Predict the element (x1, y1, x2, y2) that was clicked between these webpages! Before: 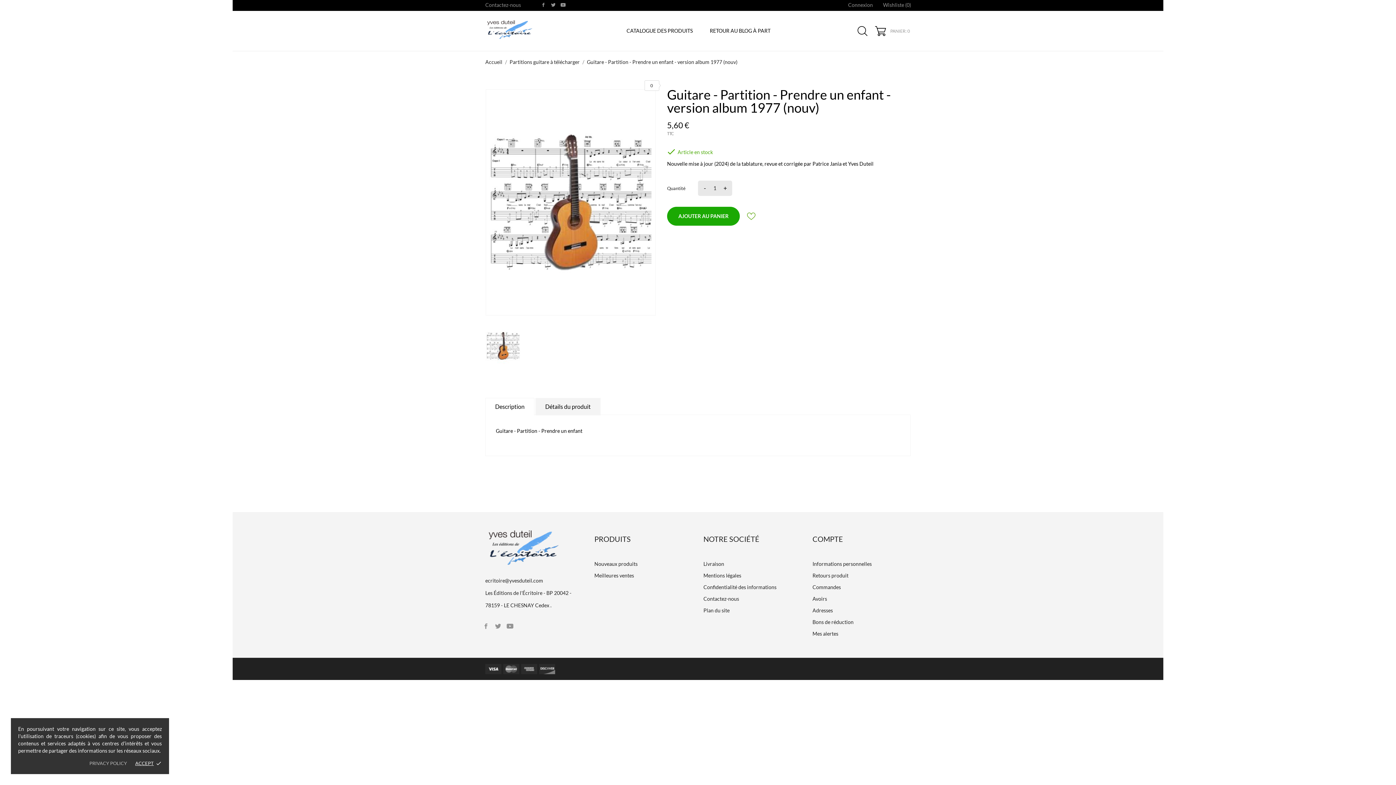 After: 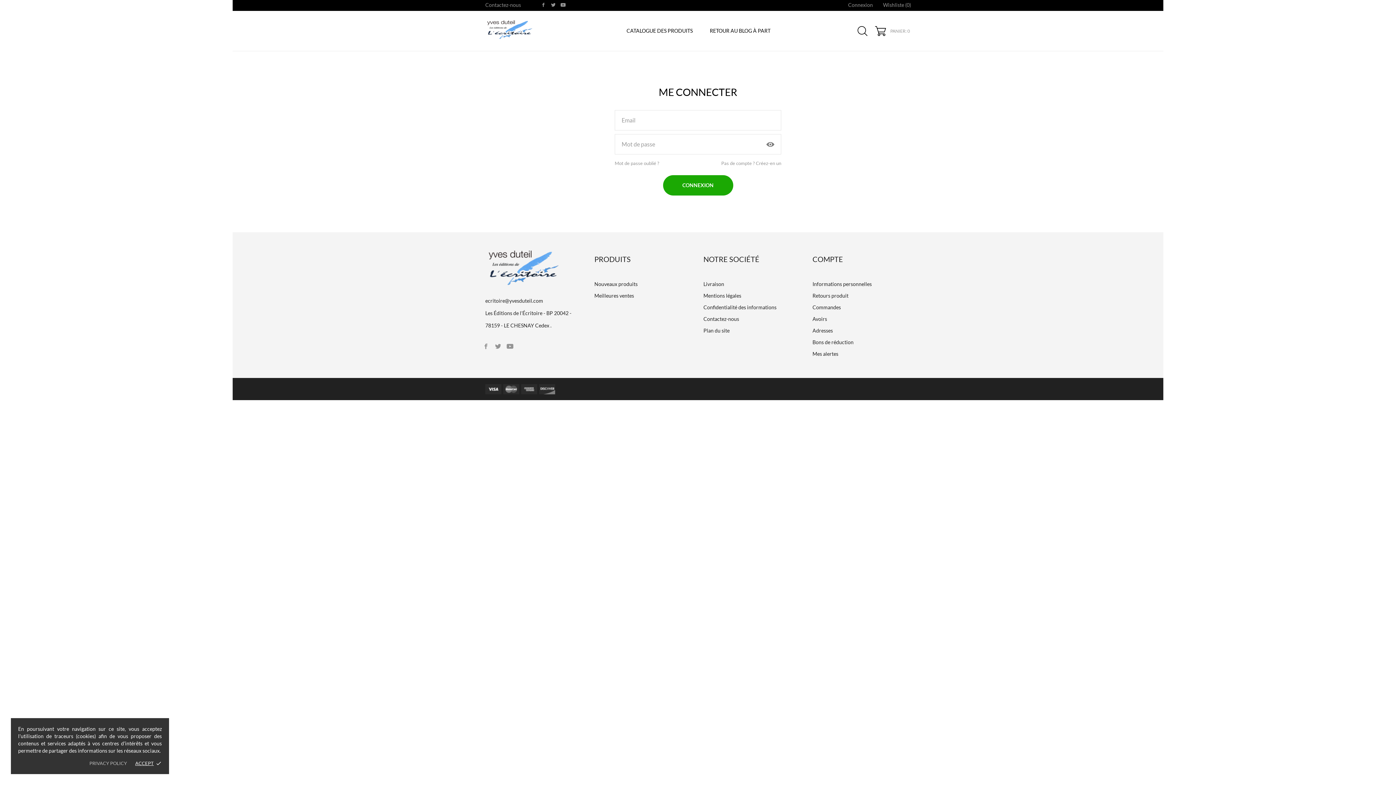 Action: label: Mes alertes bbox: (812, 630, 838, 637)